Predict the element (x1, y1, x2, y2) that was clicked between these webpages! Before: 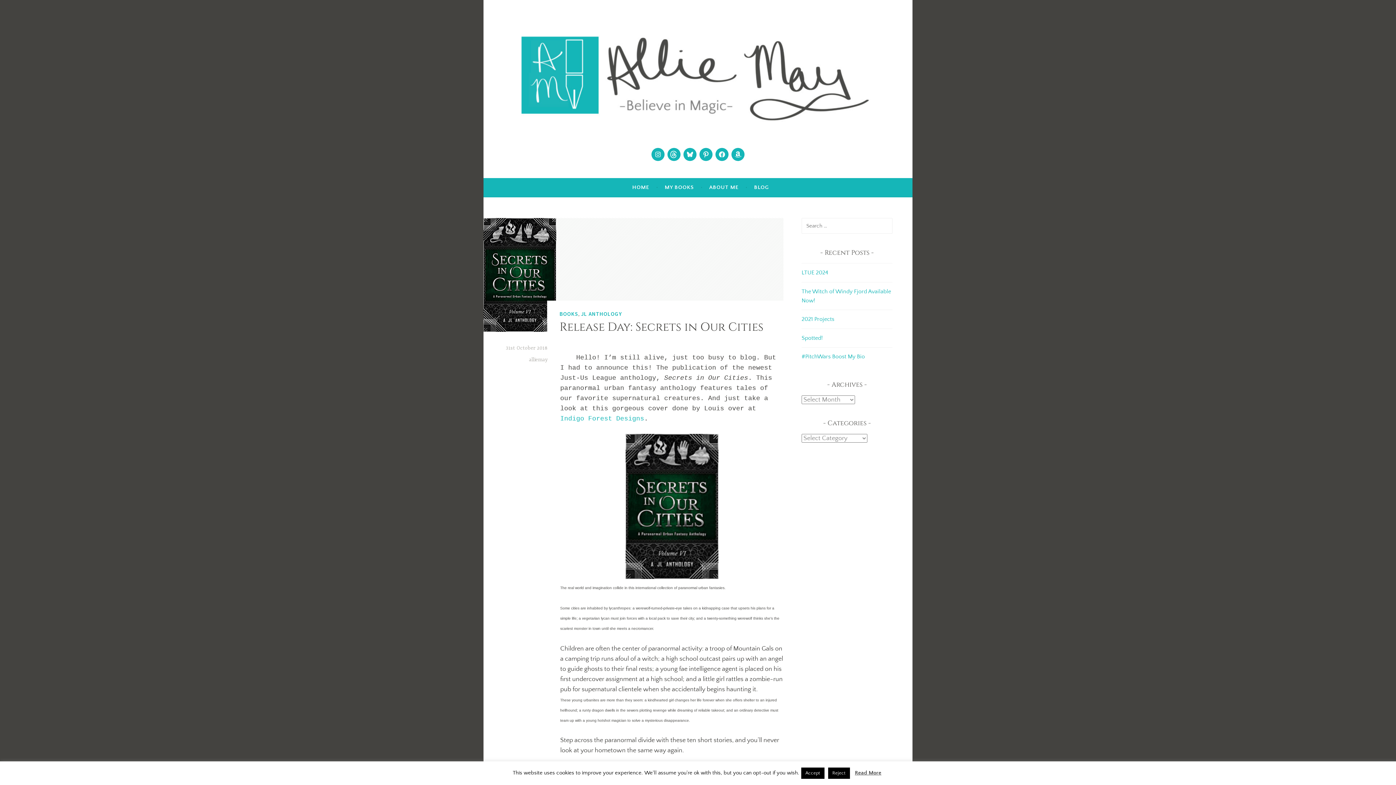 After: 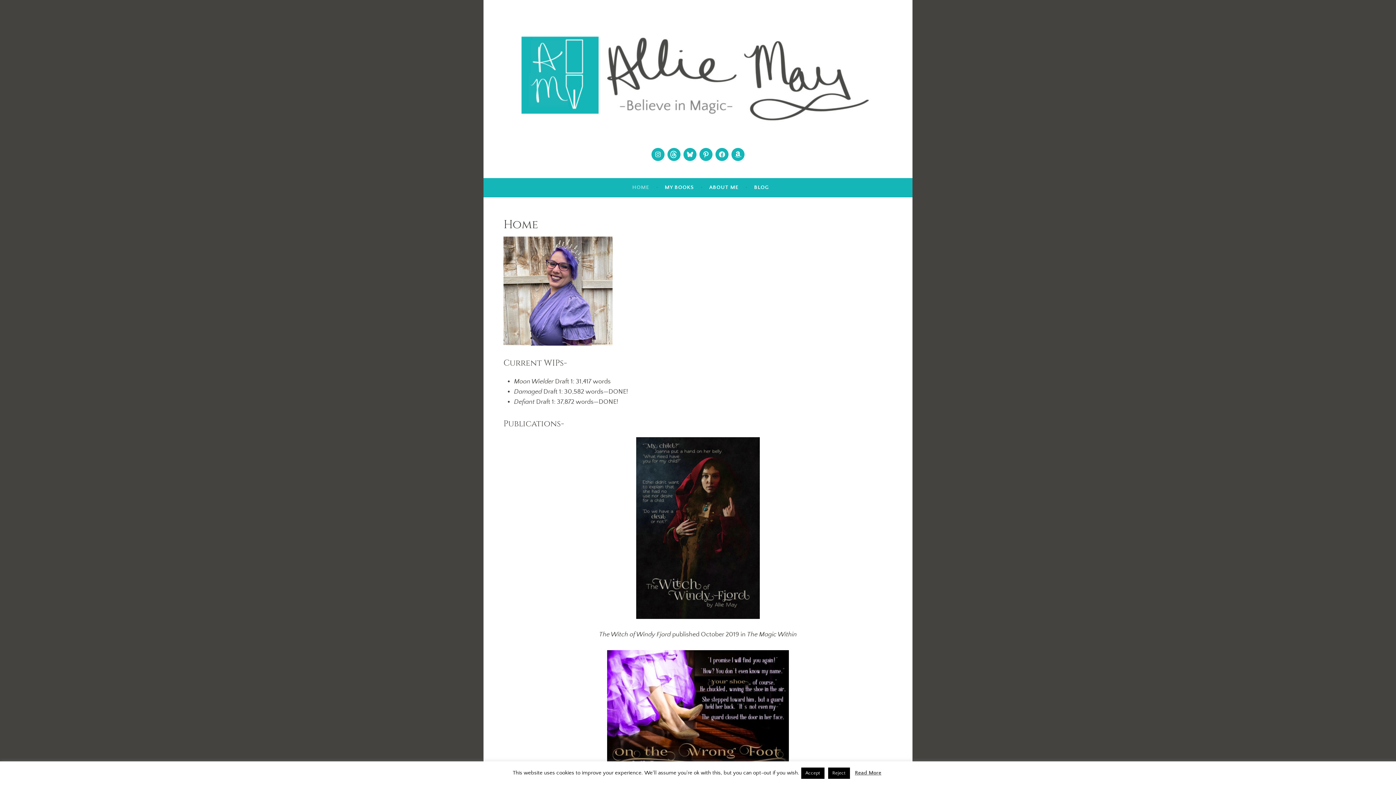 Action: bbox: (483, 0, 912, 130)